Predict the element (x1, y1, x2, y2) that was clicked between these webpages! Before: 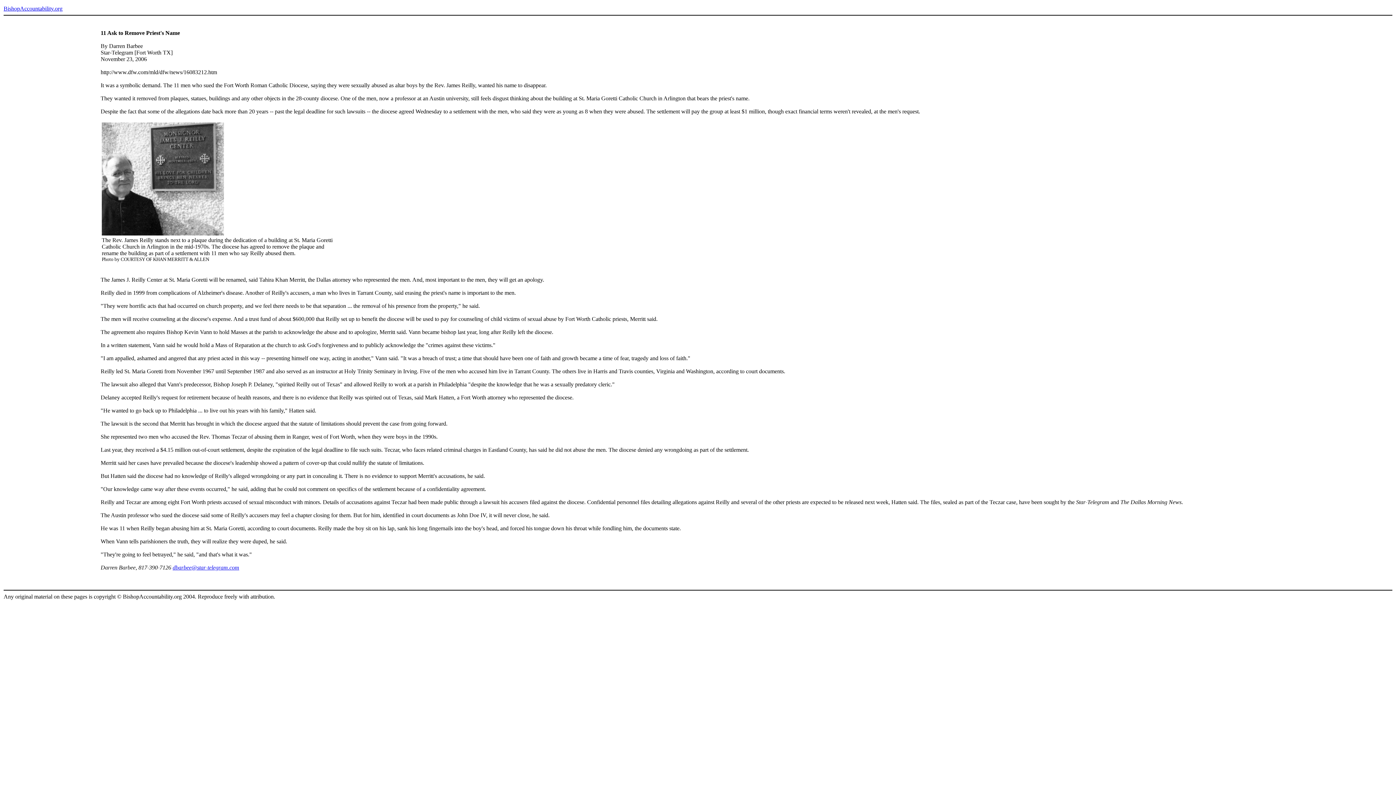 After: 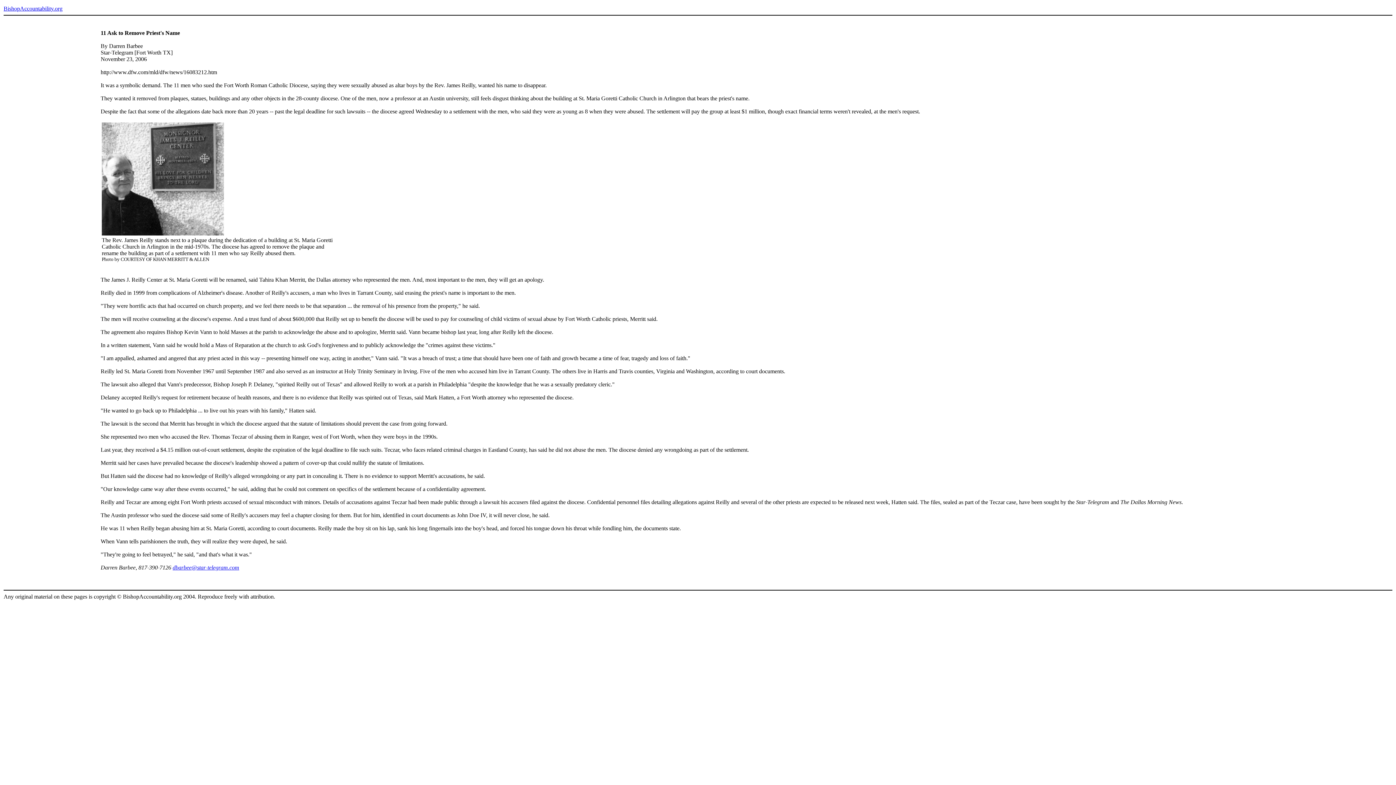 Action: bbox: (172, 564, 239, 570) label: dbarbee@star-telegram.com